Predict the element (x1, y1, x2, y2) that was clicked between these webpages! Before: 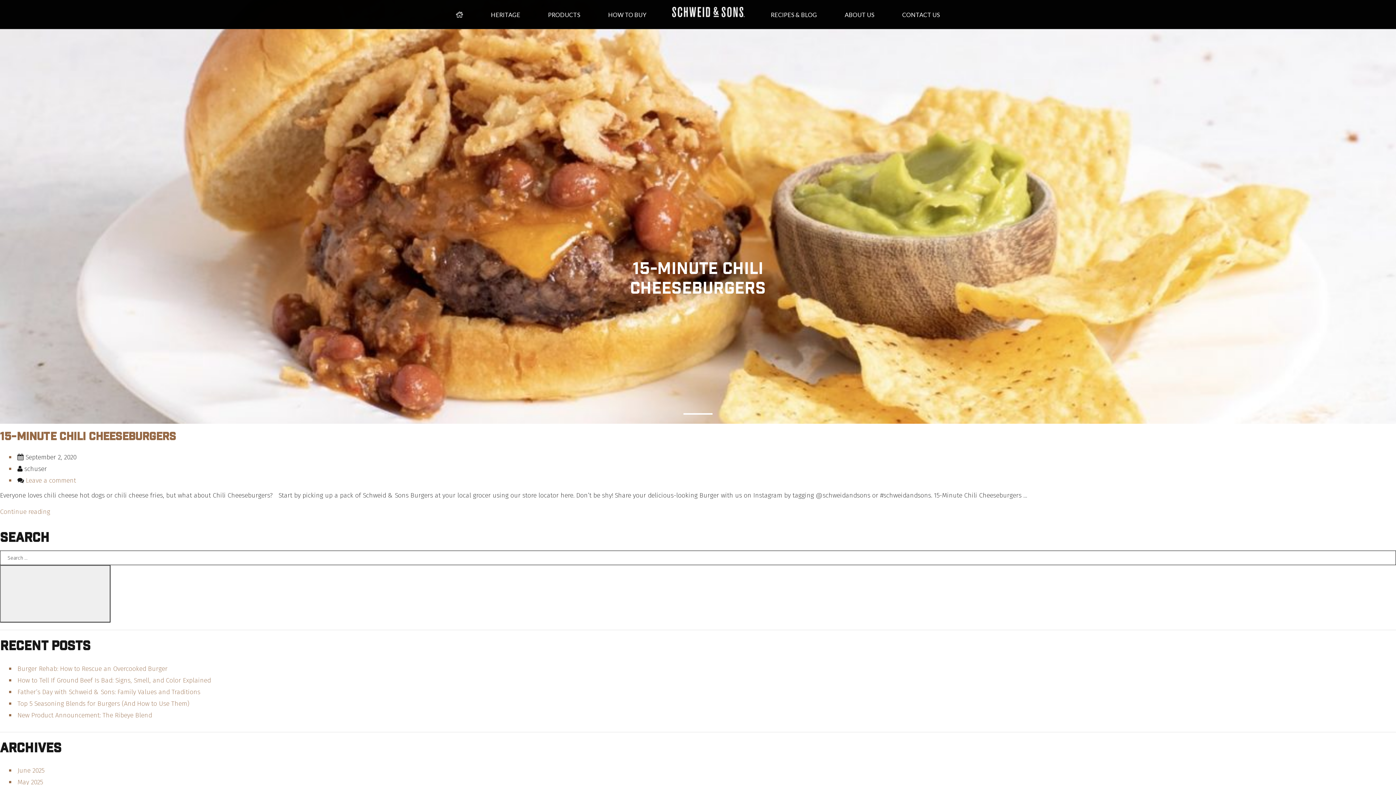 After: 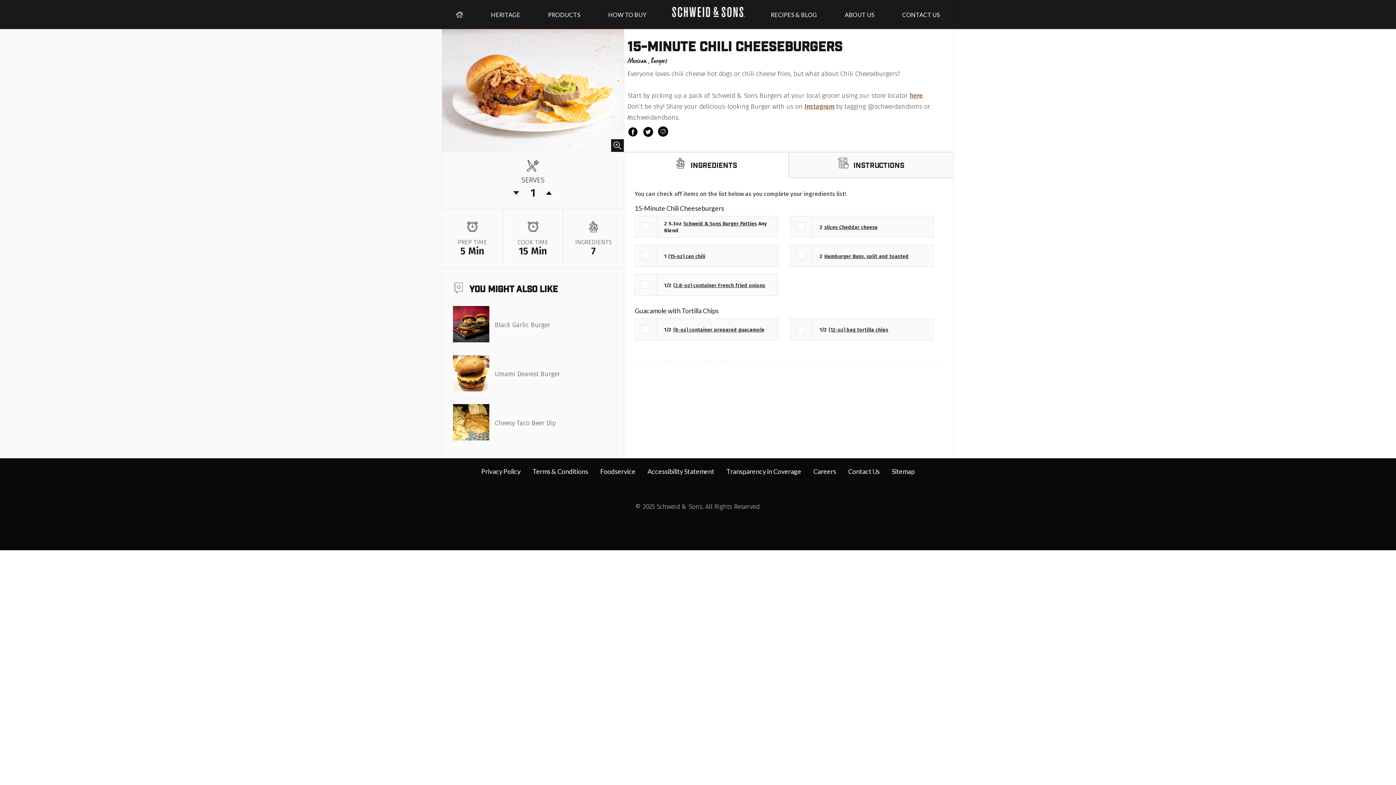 Action: bbox: (0, 429, 176, 442) label: 15-Minute Chili Cheeseburgers